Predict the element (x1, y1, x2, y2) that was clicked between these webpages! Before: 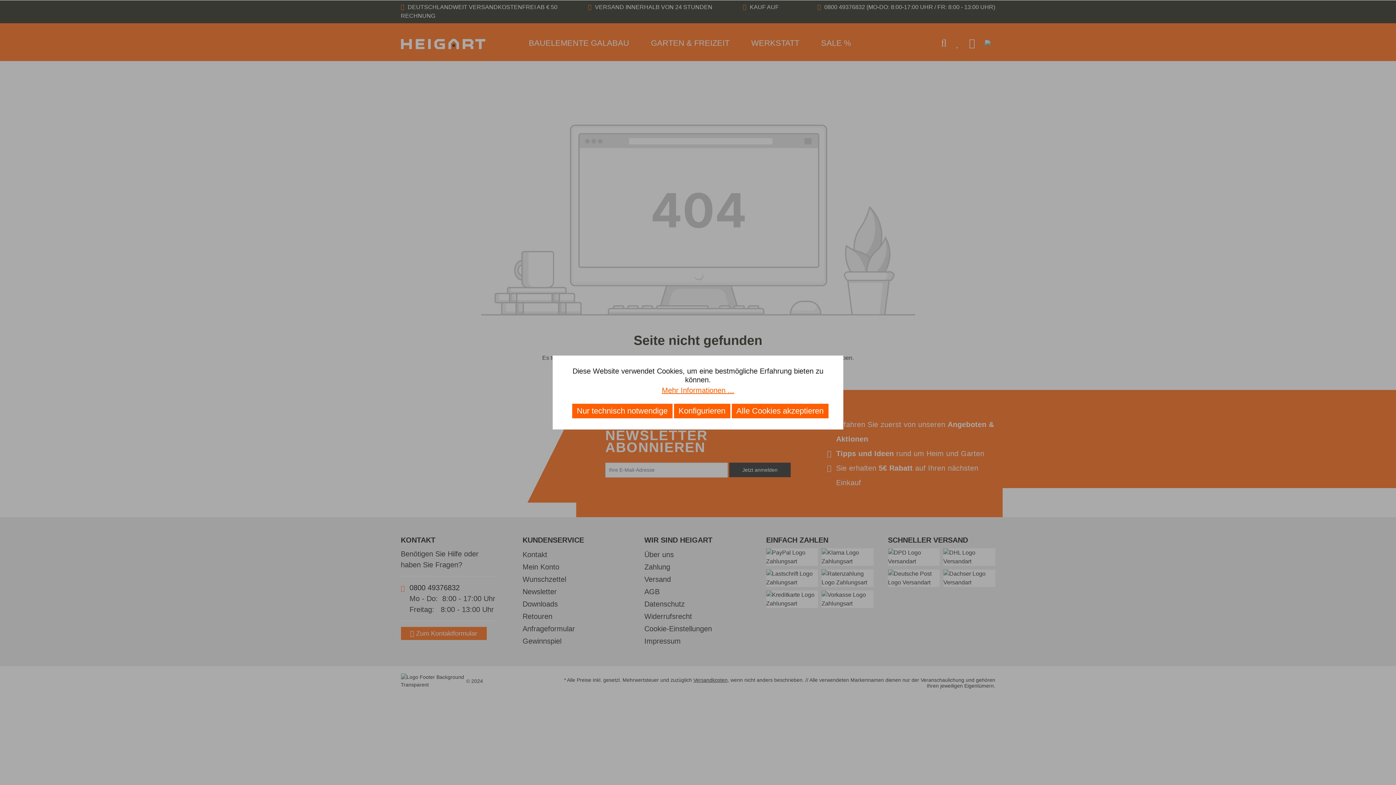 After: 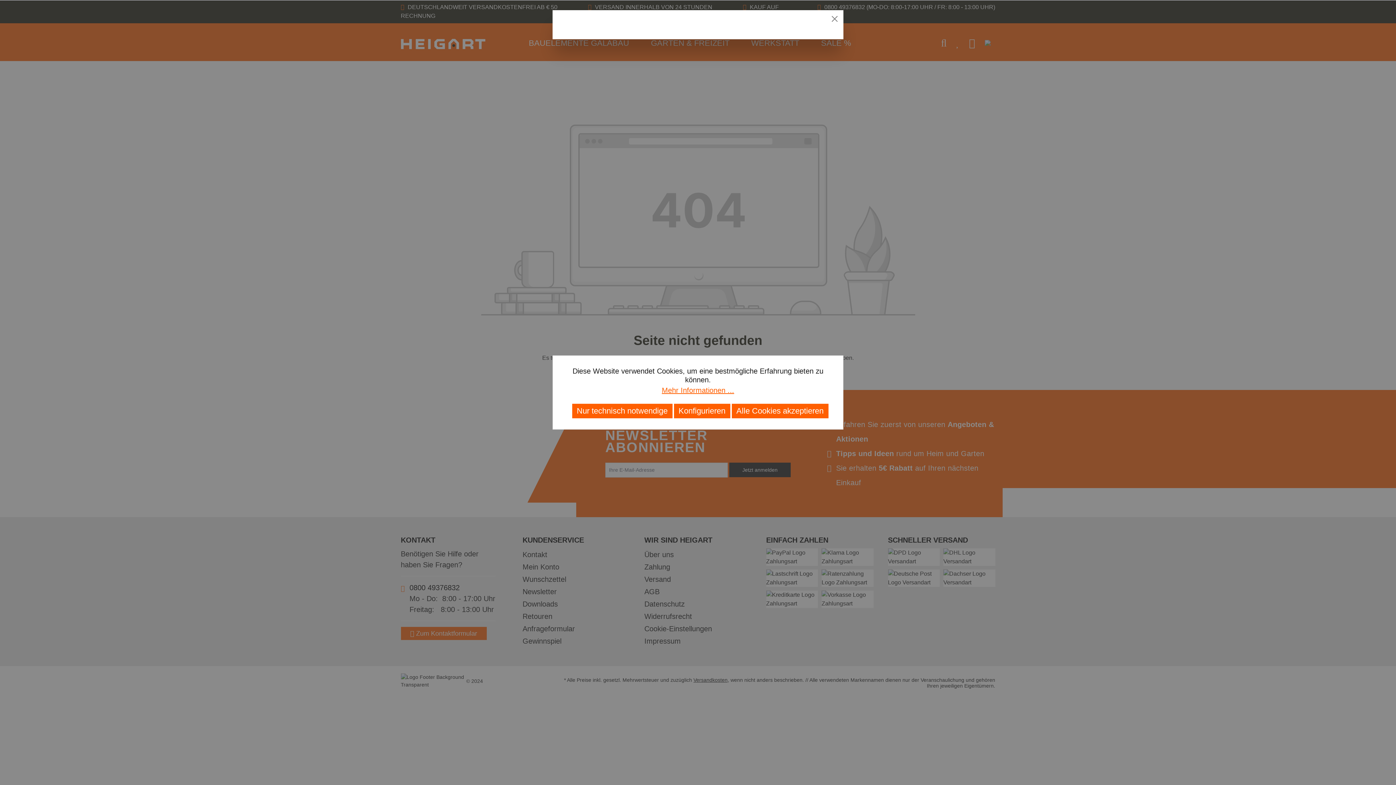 Action: label: Mehr Informationen ... bbox: (564, 386, 832, 394)